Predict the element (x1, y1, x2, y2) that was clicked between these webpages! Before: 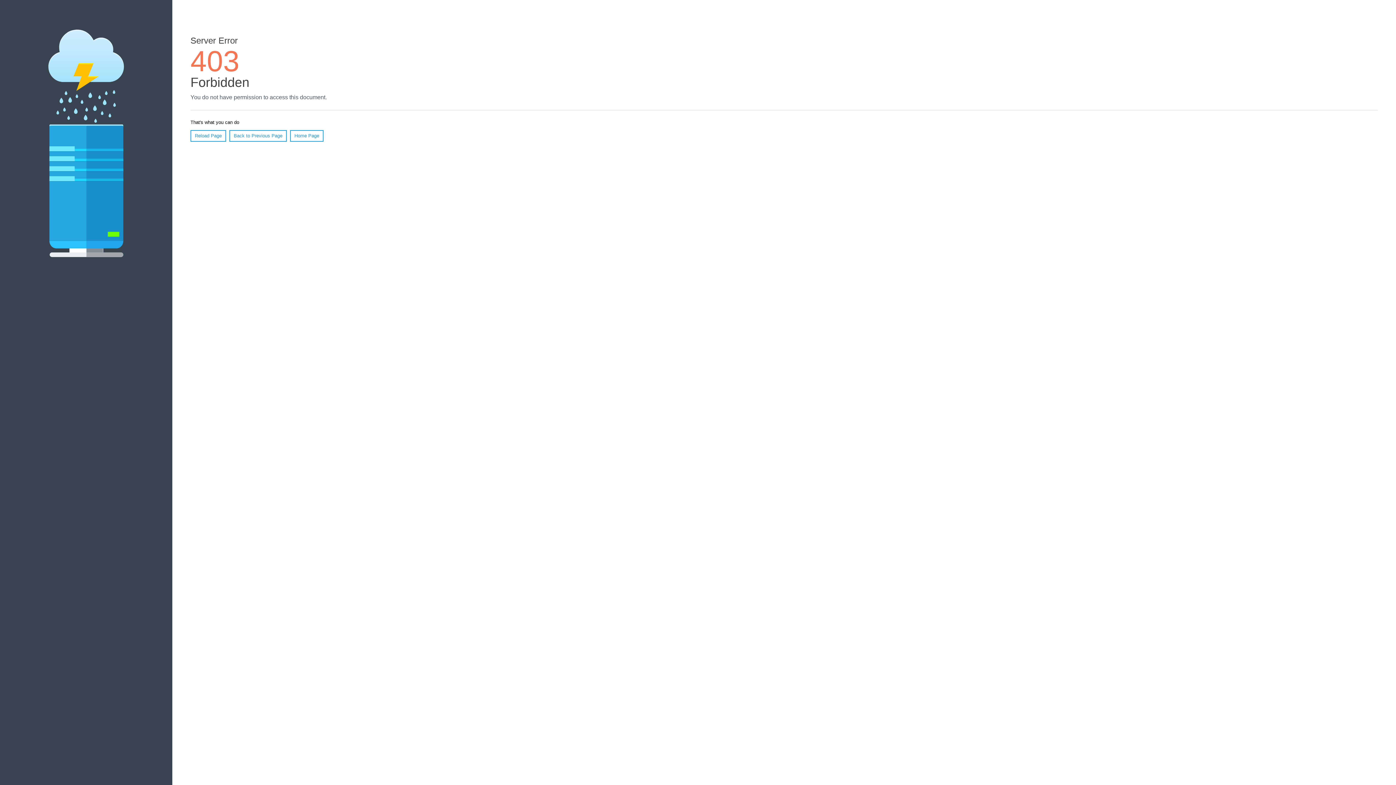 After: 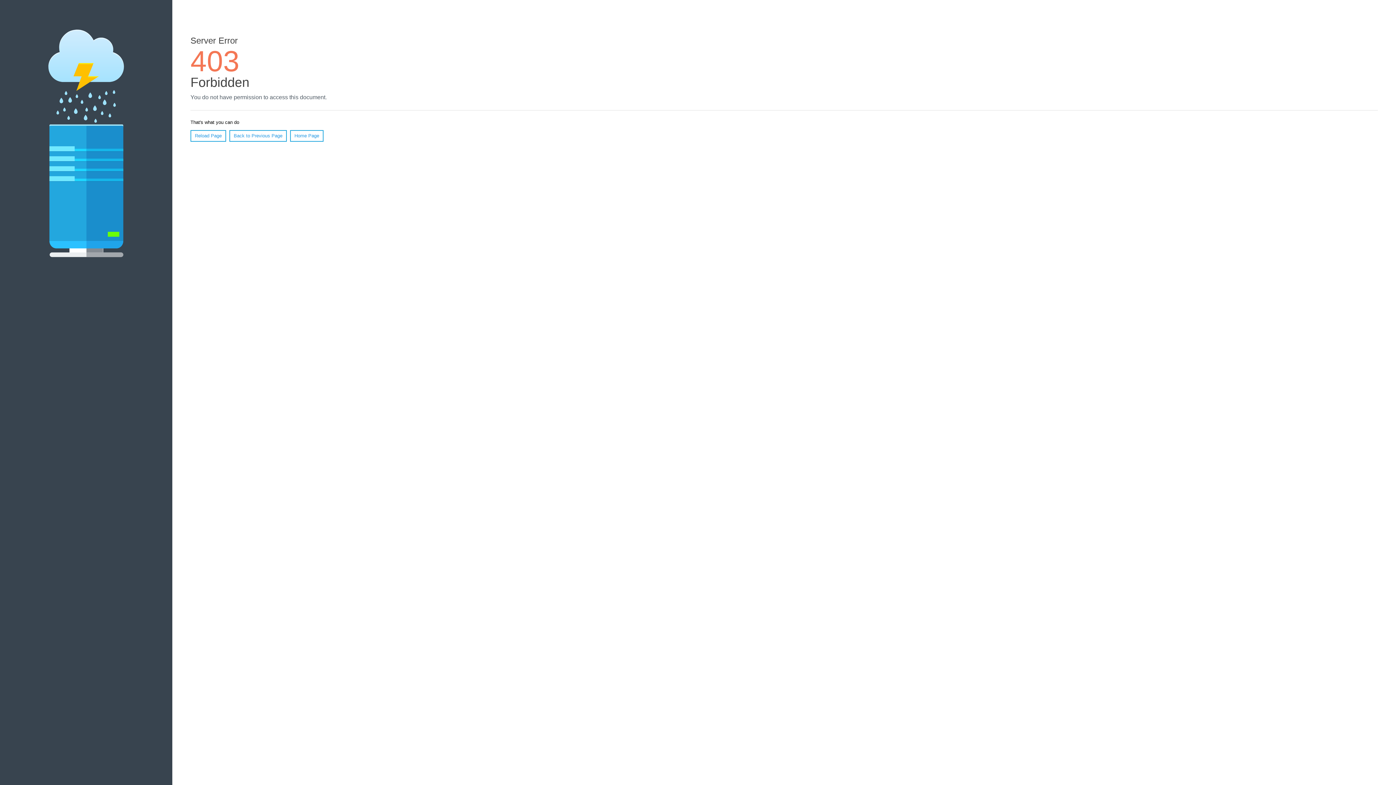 Action: bbox: (190, 130, 226, 141) label: Reload Page